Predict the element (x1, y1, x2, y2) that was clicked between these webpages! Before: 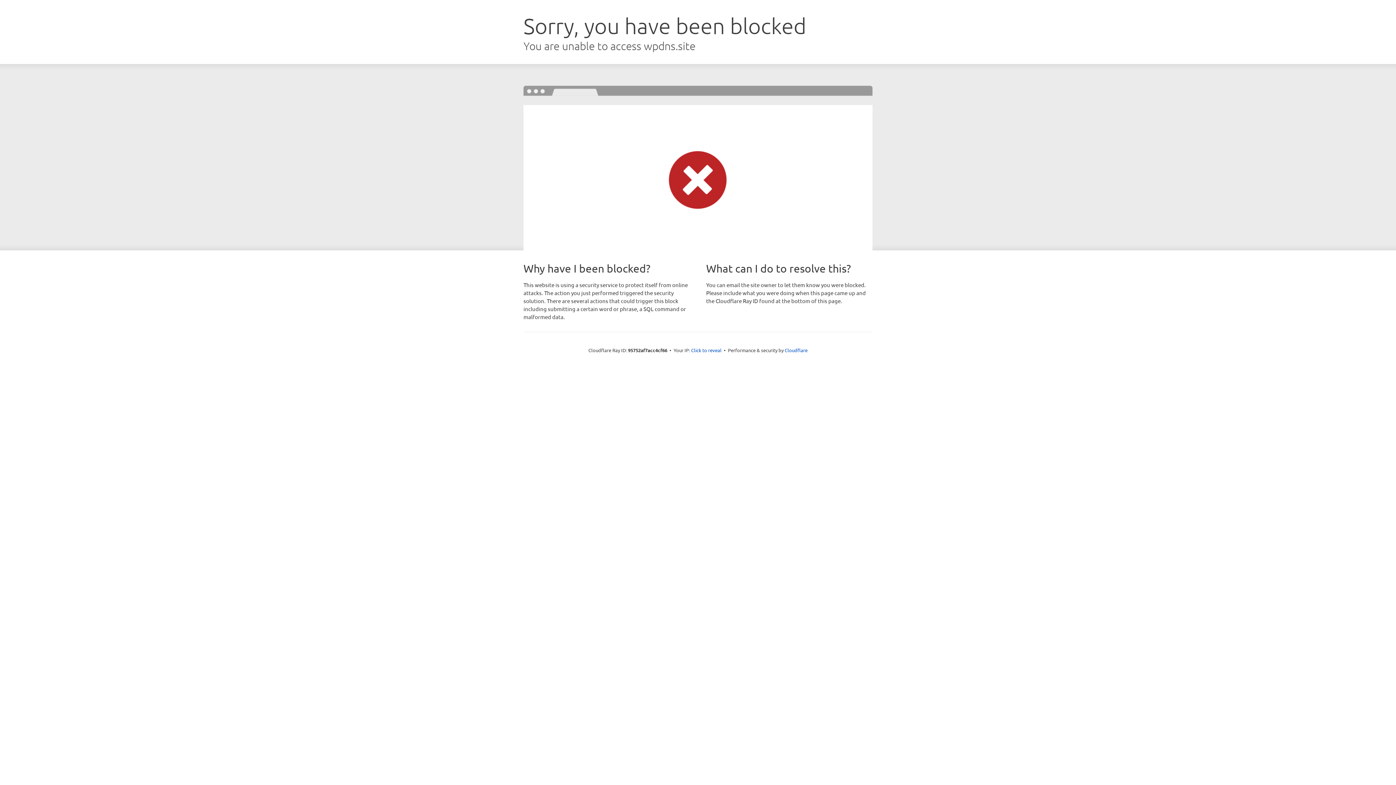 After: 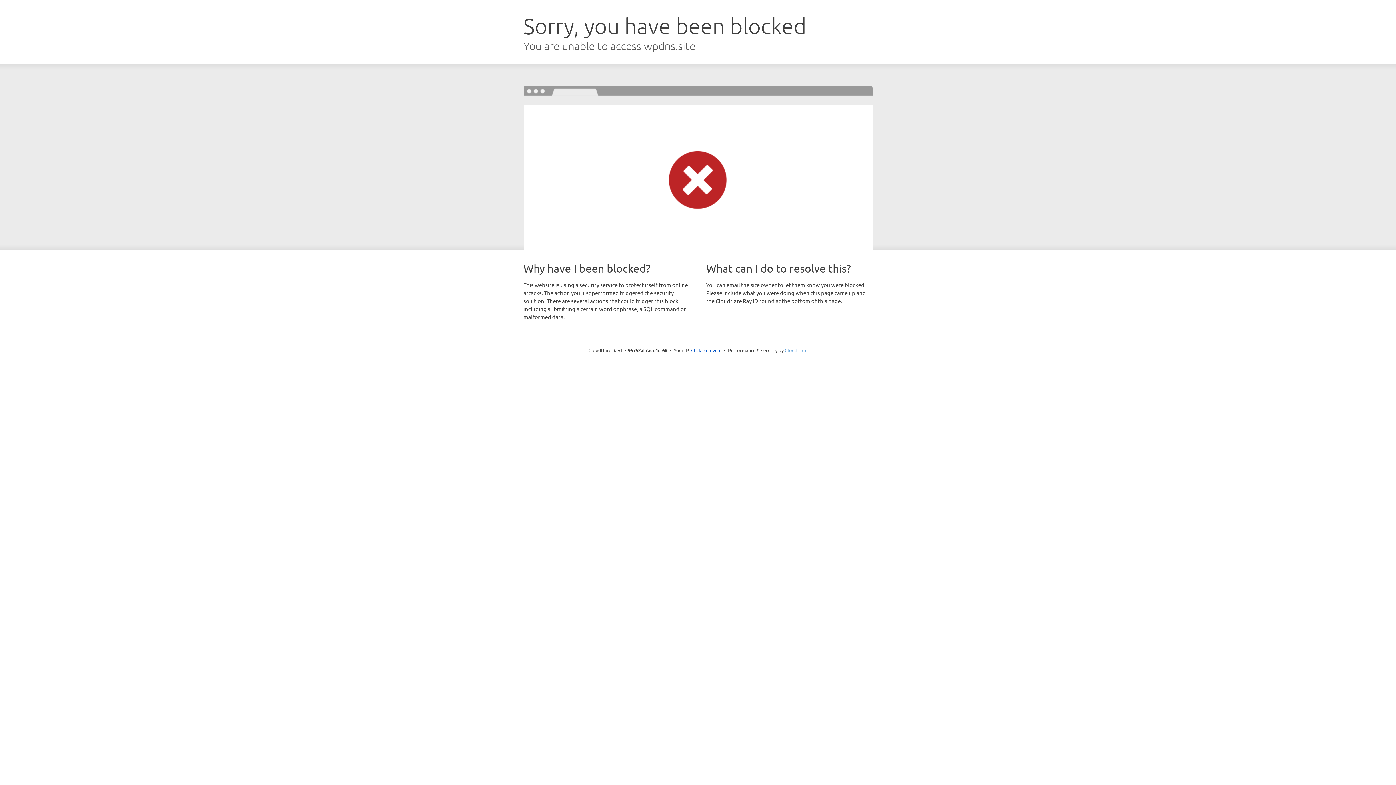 Action: label: Cloudflare bbox: (784, 347, 807, 353)